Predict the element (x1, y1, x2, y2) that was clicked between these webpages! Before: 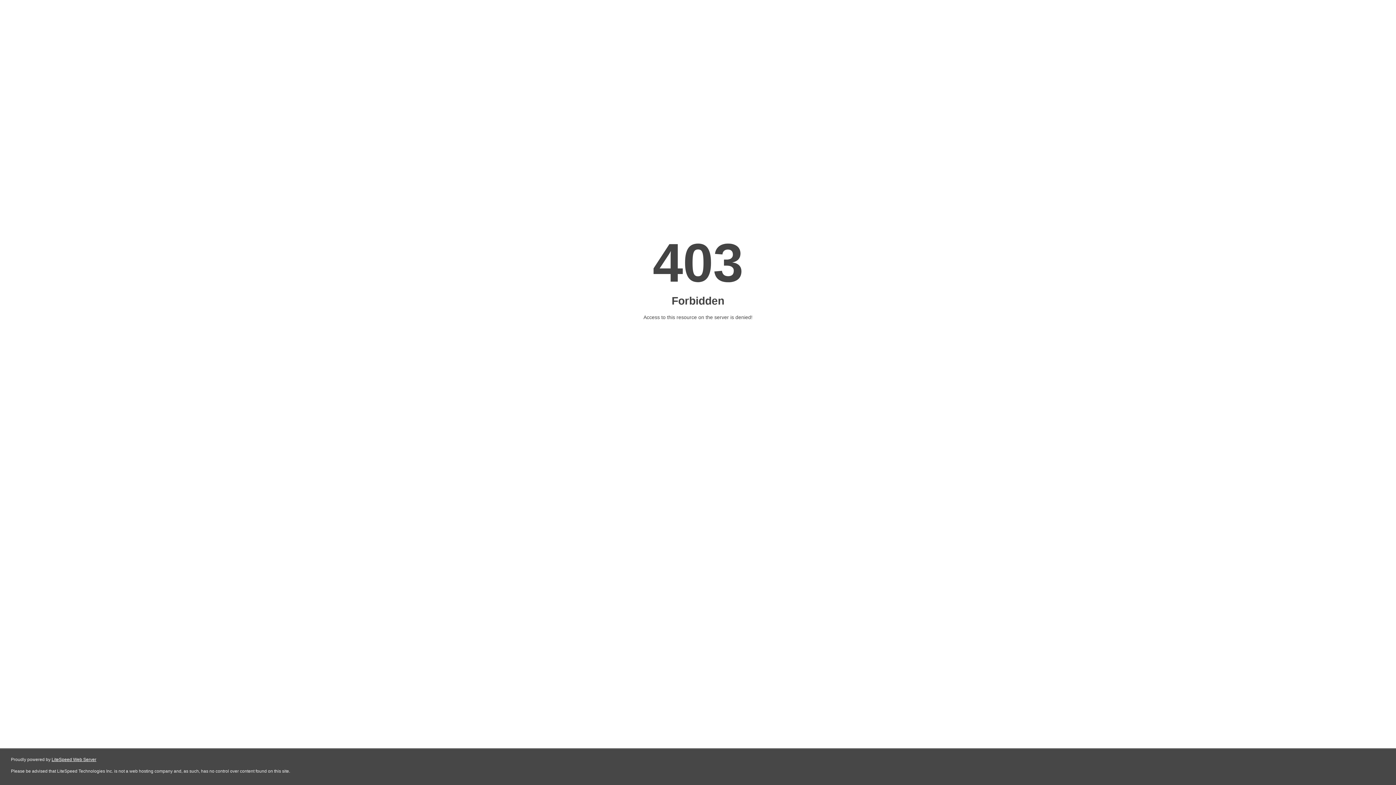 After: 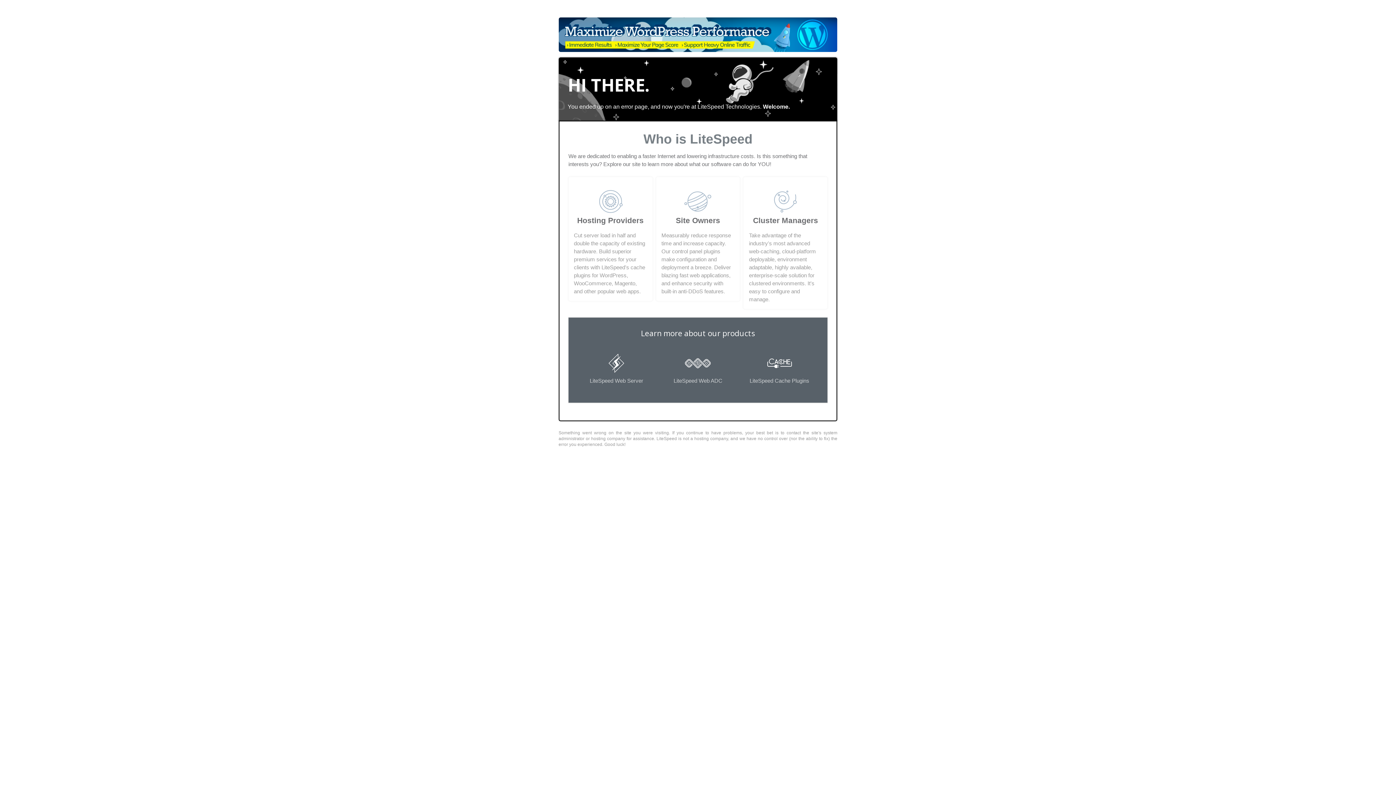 Action: bbox: (51, 757, 96, 762) label: LiteSpeed Web Server